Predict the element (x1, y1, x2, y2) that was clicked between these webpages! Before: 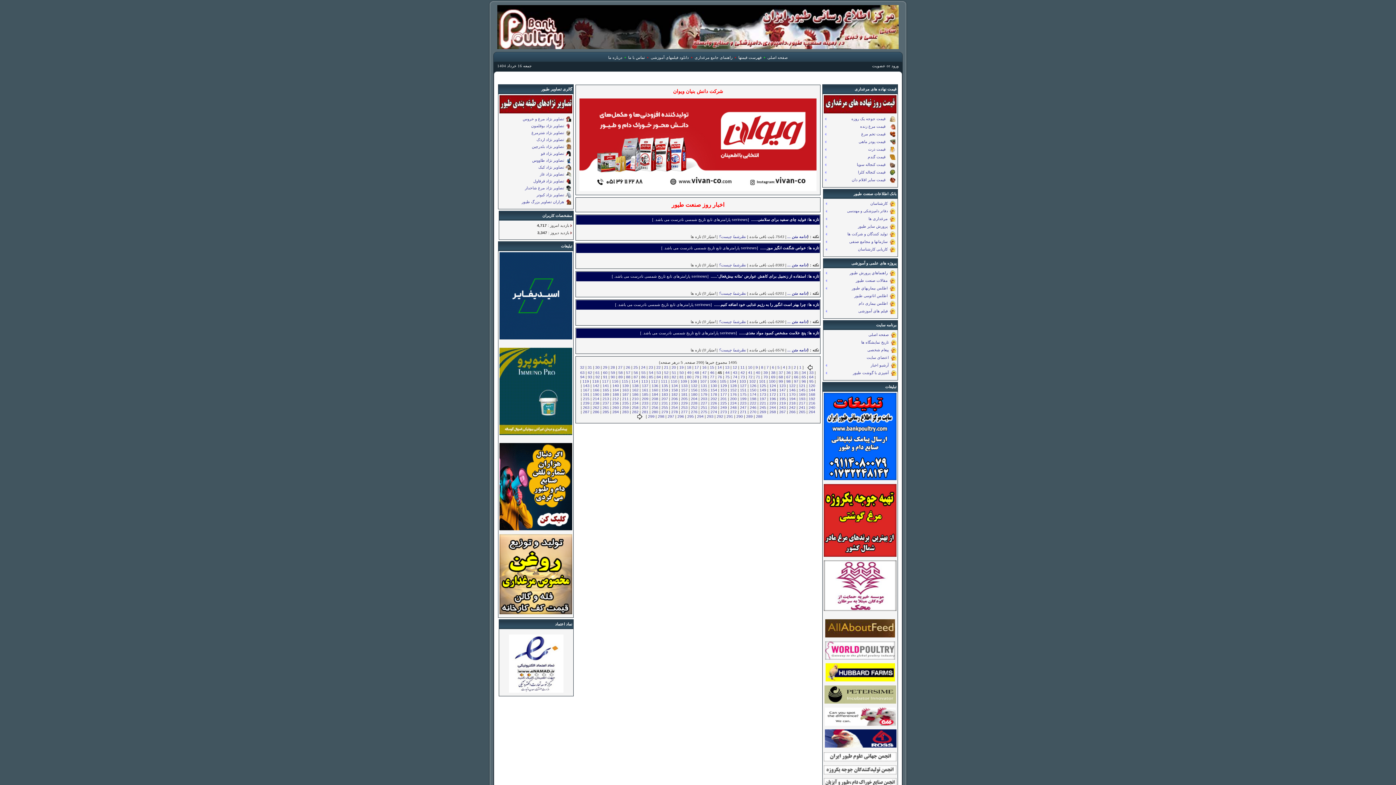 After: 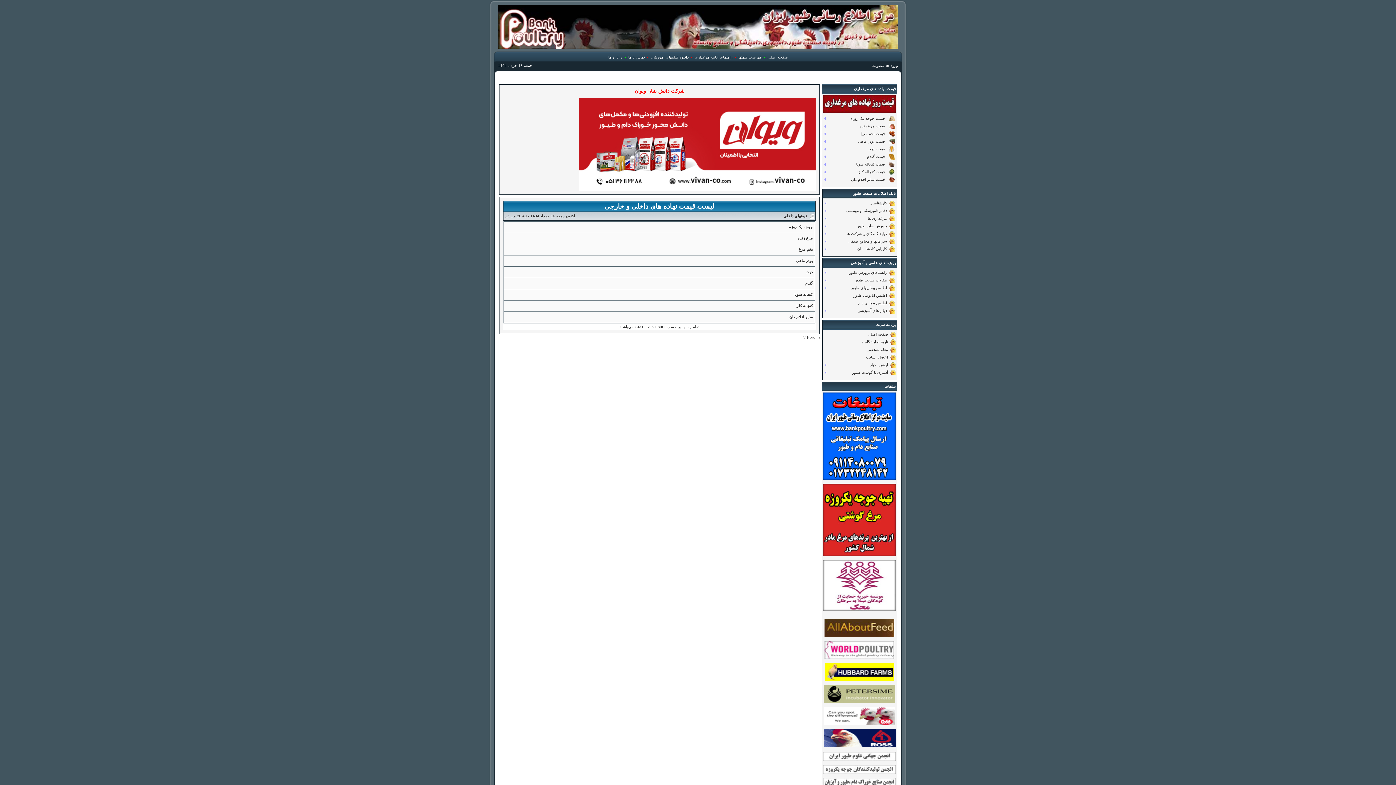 Action: bbox: (738, 55, 761, 59) label: فهرست قیمتها